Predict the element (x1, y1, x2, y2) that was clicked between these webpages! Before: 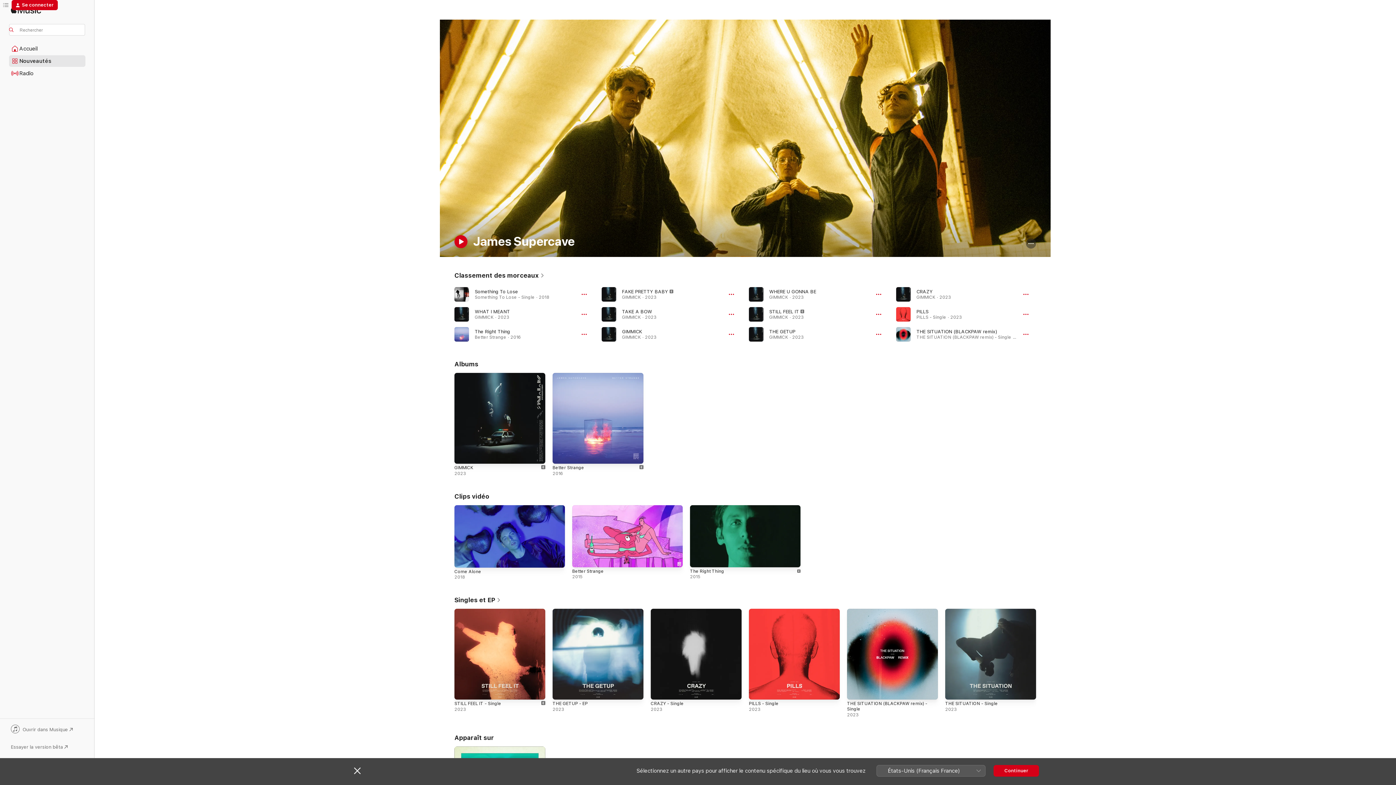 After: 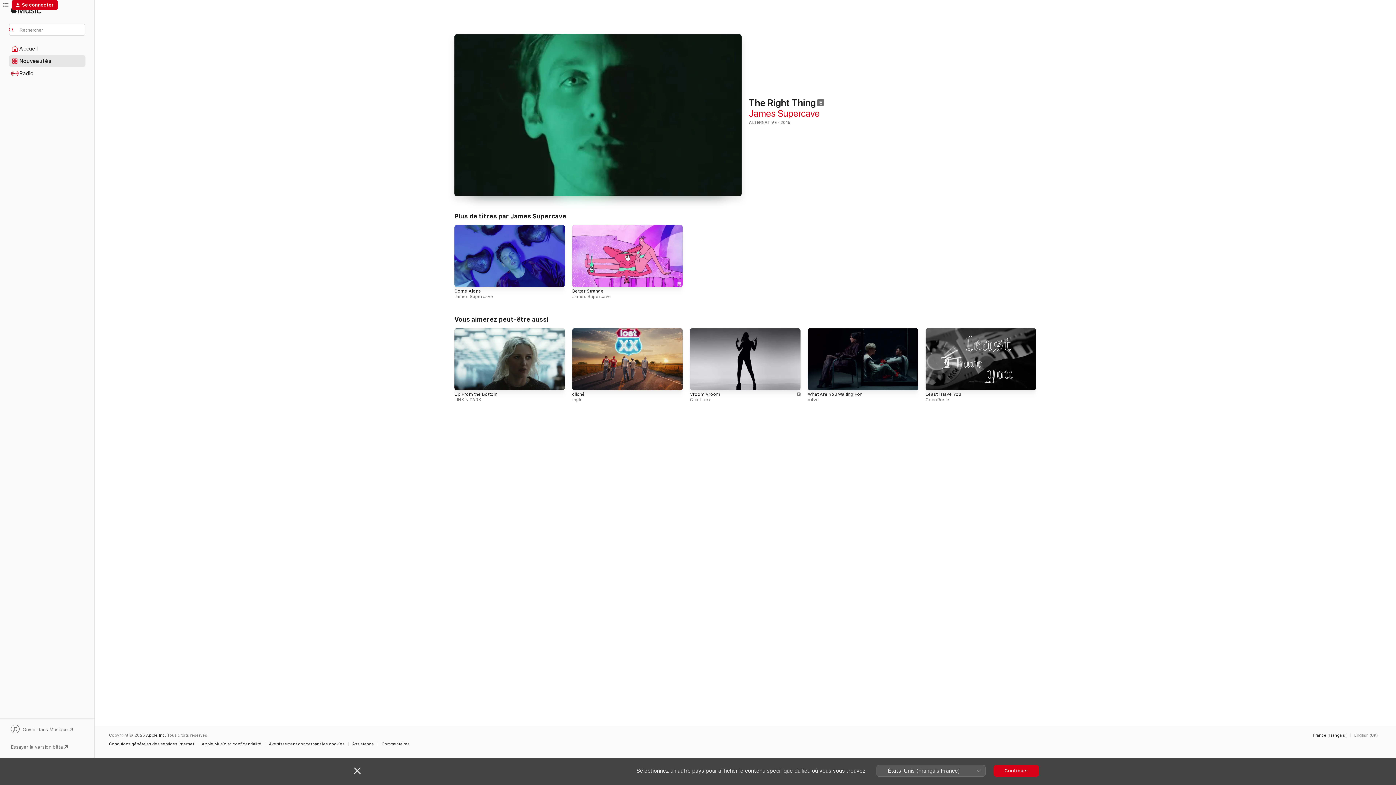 Action: bbox: (690, 505, 800, 567)